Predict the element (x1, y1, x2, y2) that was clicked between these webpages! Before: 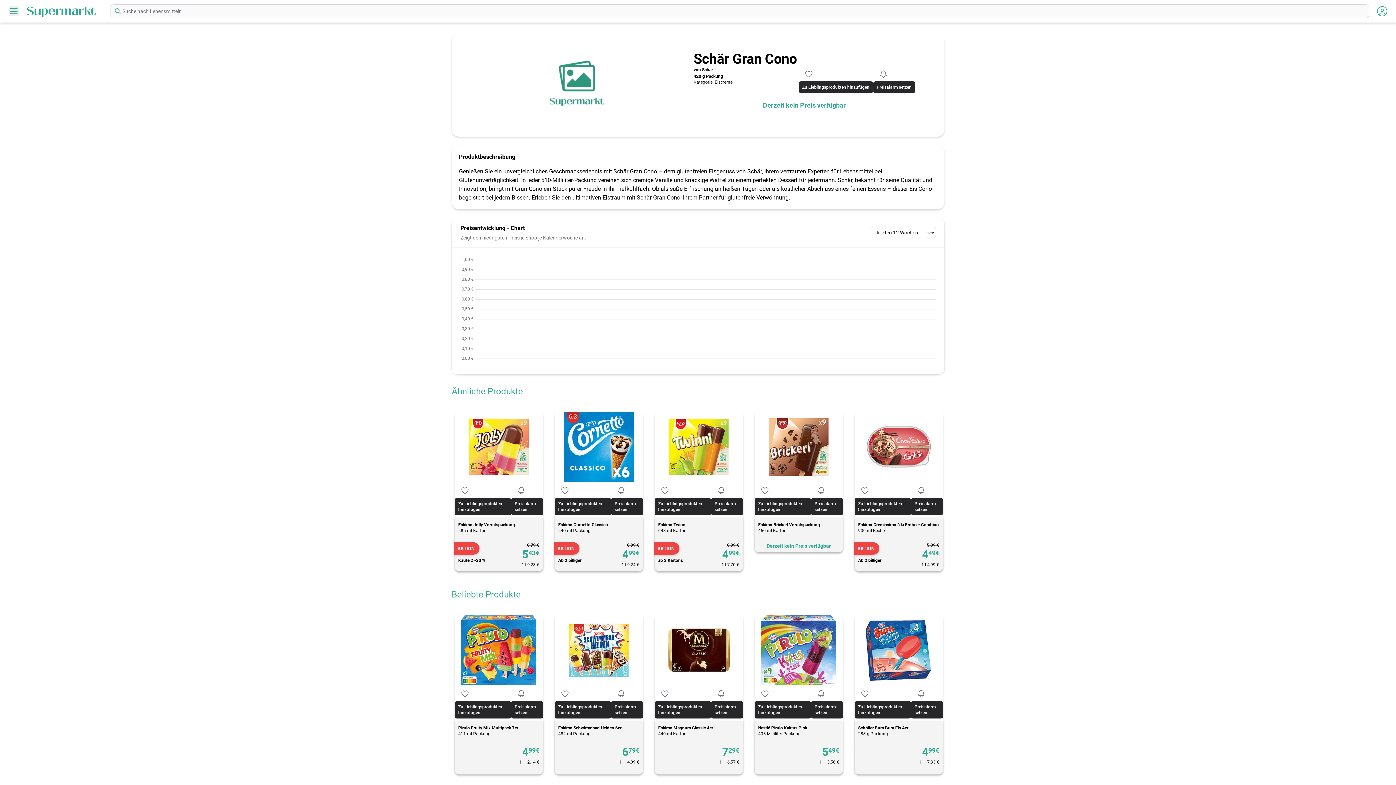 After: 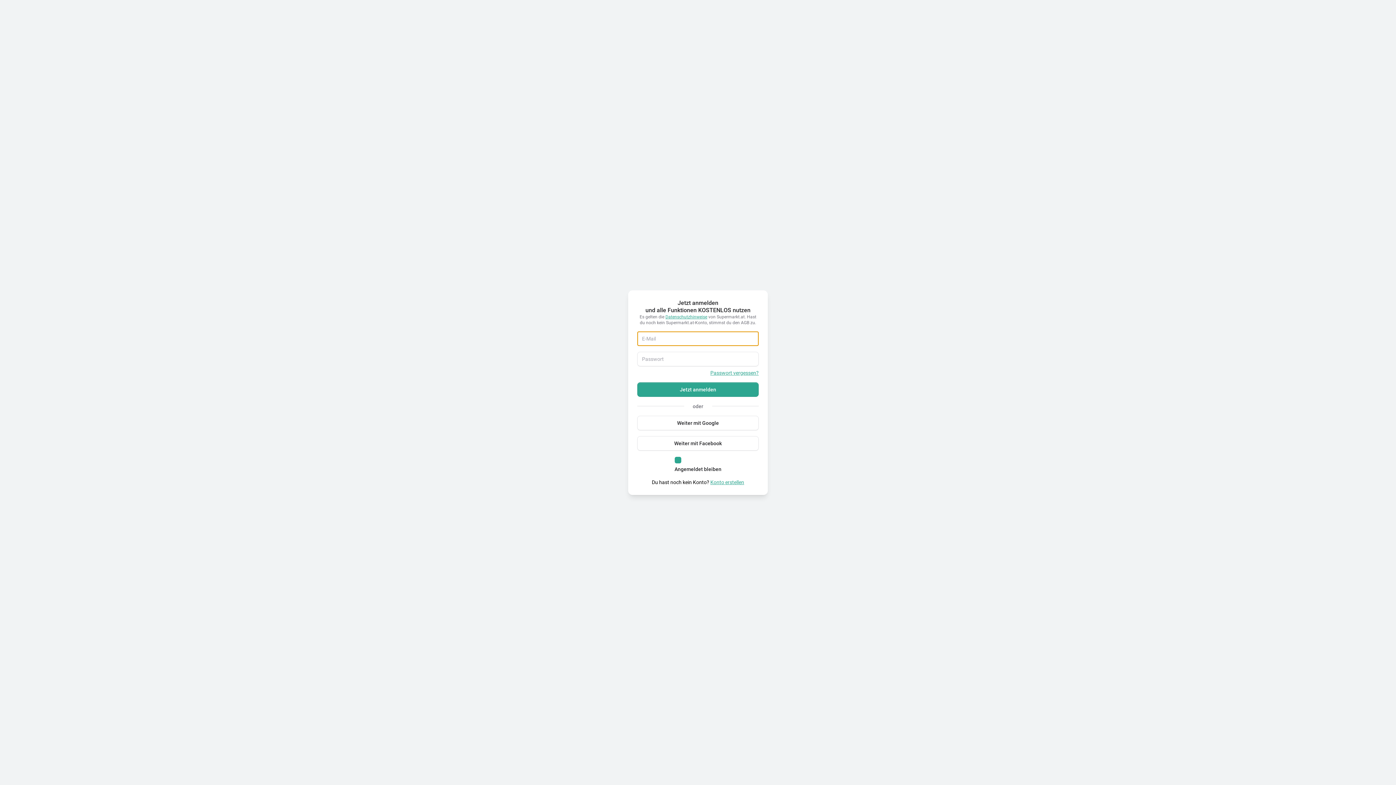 Action: bbox: (654, 686, 675, 701)